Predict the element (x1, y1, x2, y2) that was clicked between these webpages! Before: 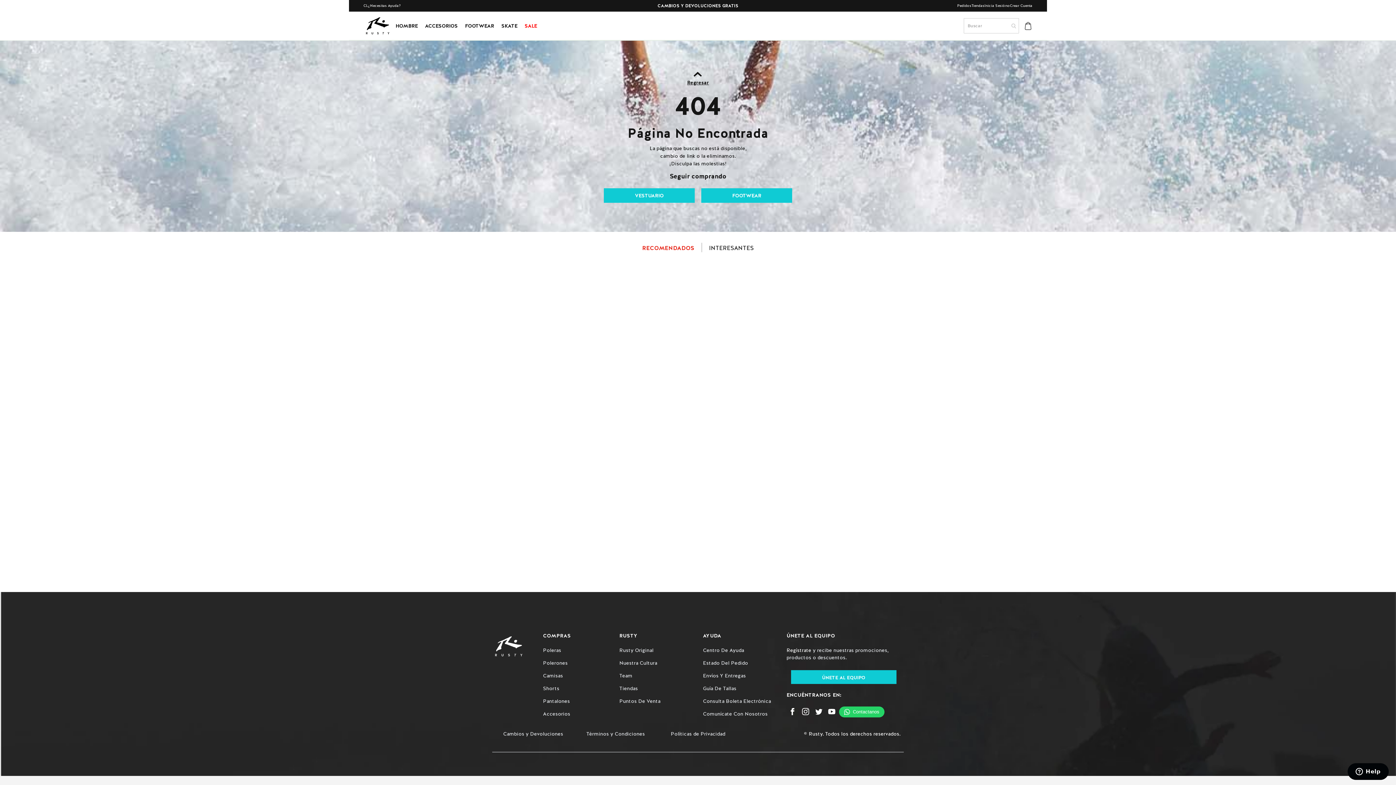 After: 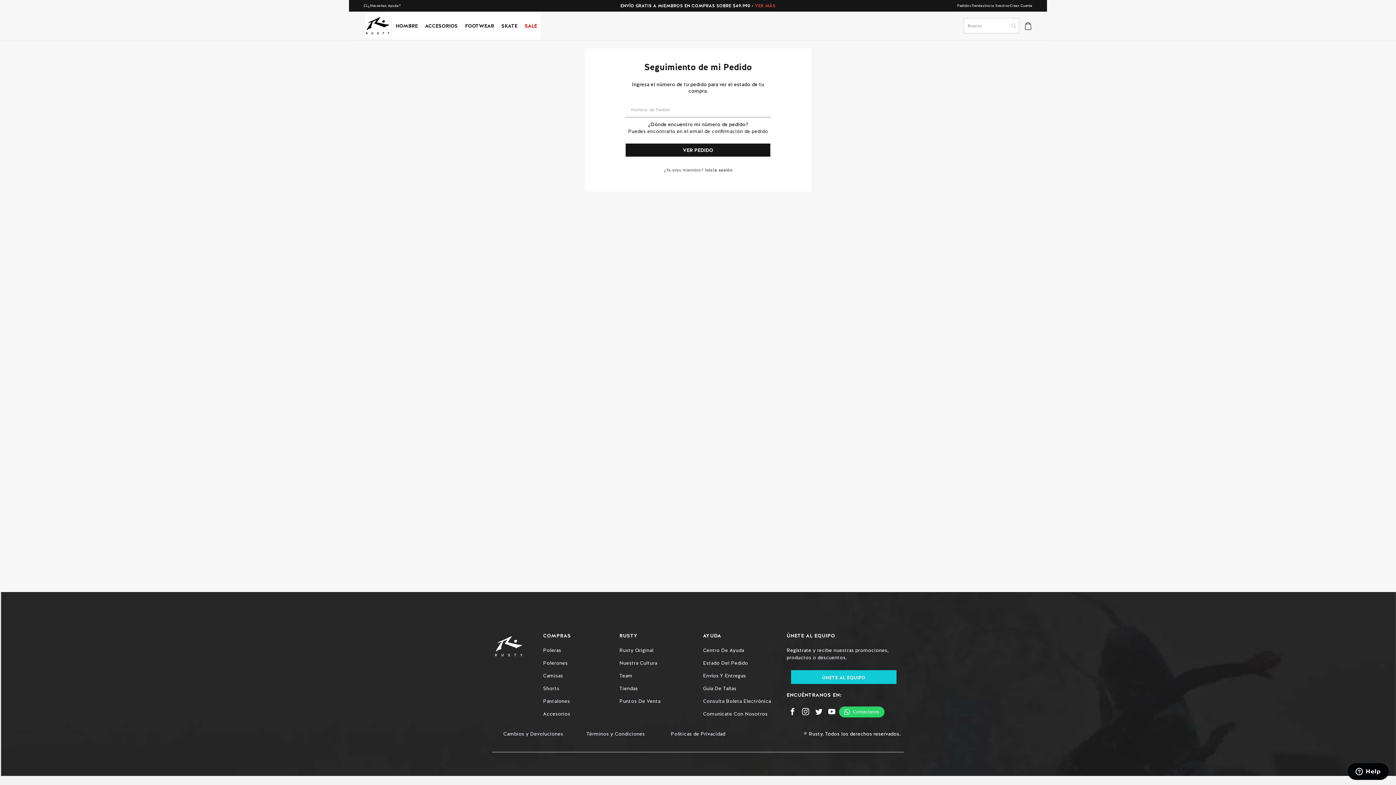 Action: bbox: (957, 3, 971, 8) label: Pedidos